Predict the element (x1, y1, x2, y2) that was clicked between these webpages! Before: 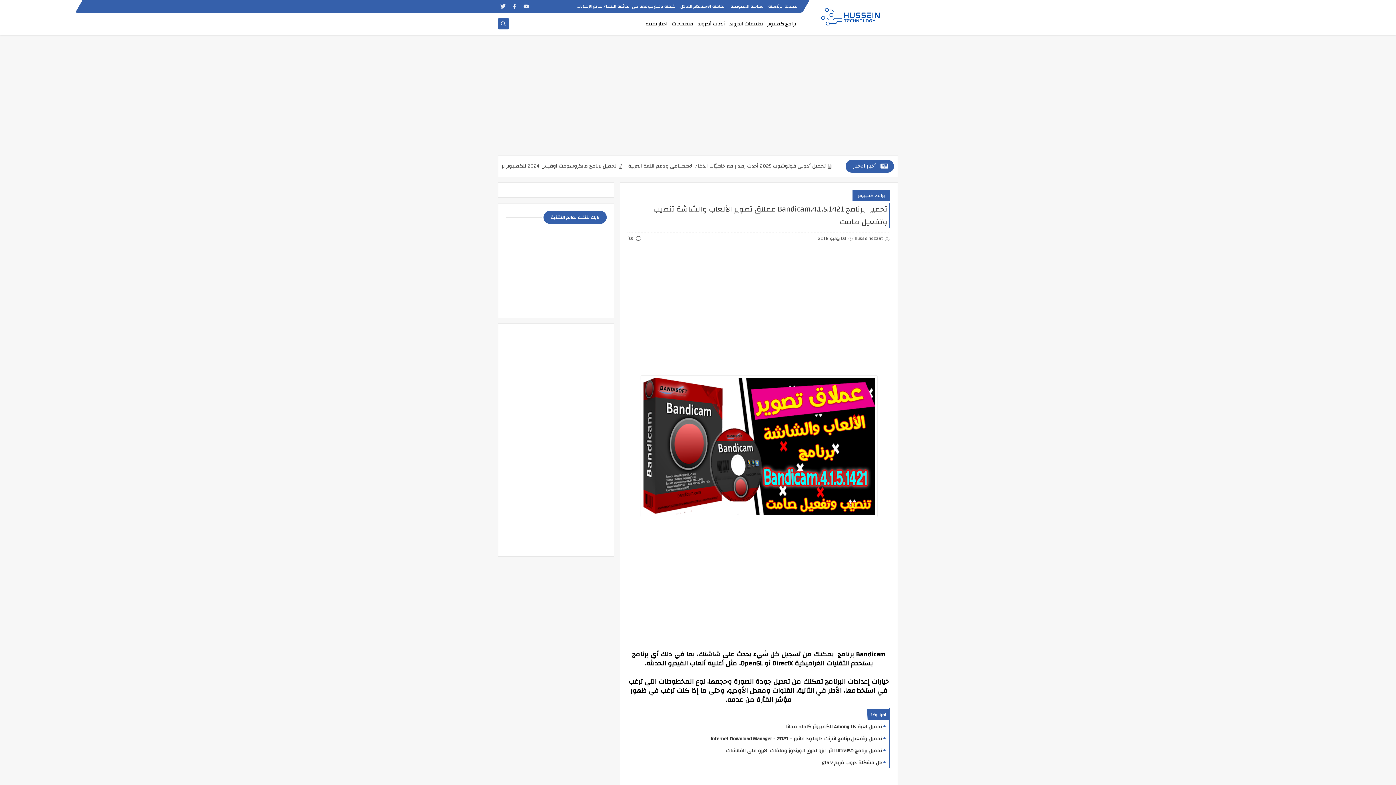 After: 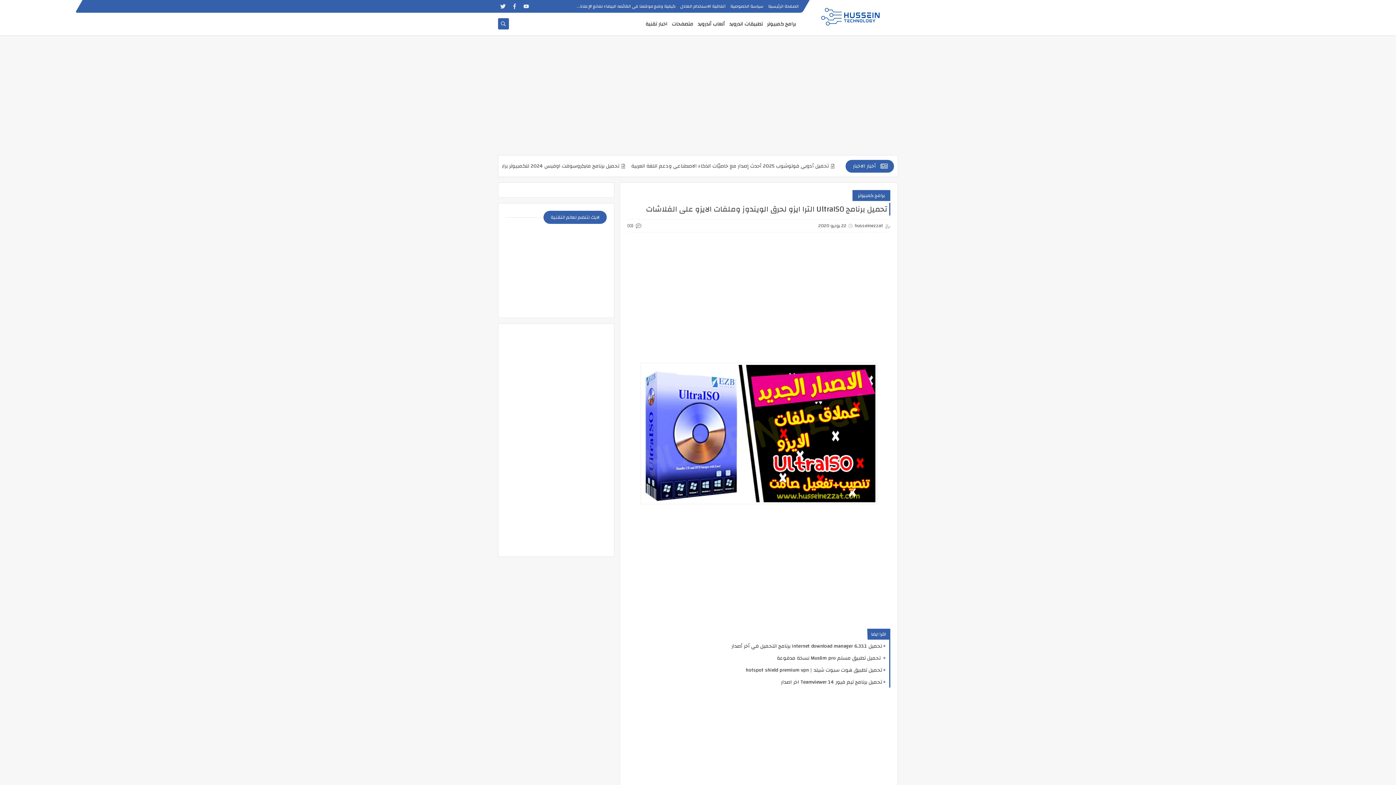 Action: bbox: (631, 744, 885, 756) label: تحميل برنامج UltraISO الترا ايزو لحرق الويندوز وملفات الايزو على الفلاشات